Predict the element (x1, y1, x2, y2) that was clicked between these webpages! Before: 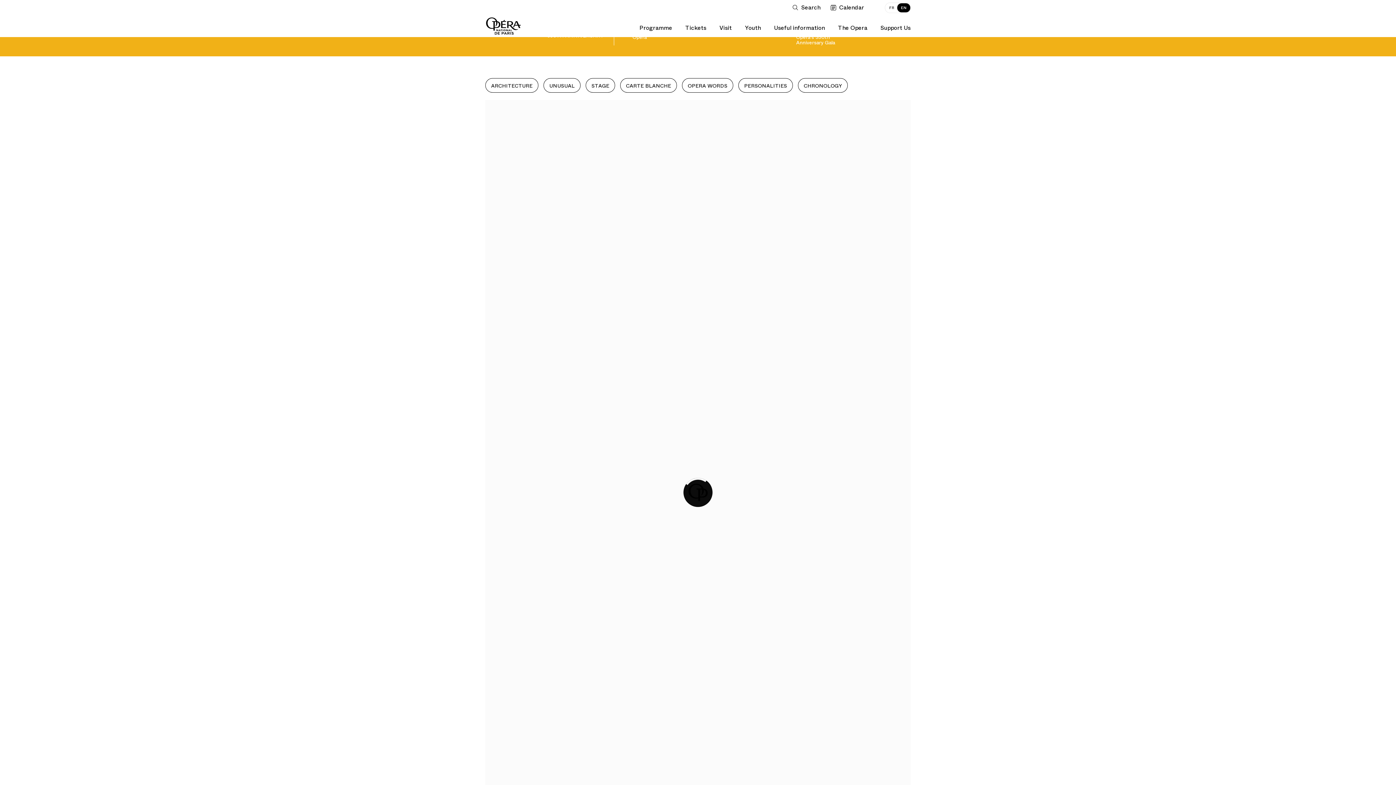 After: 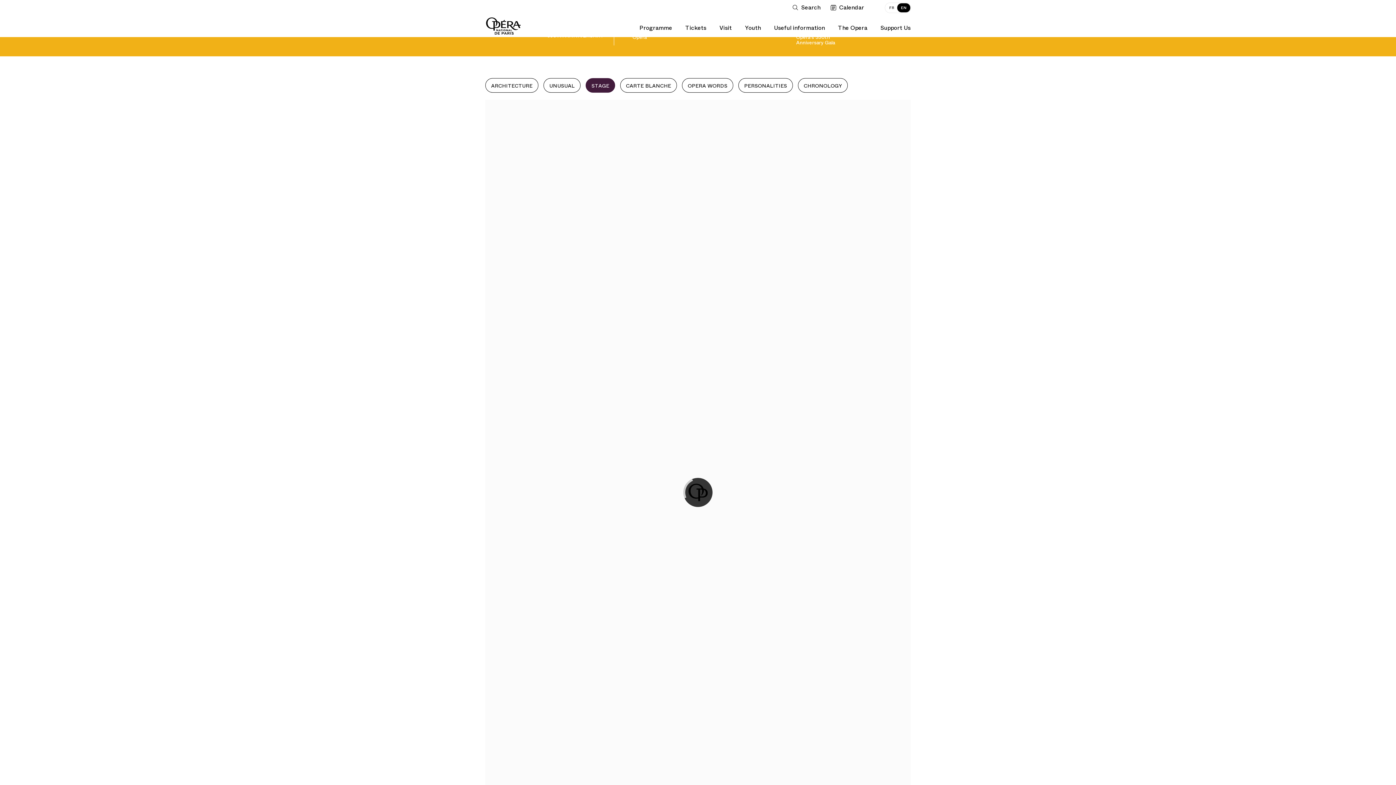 Action: label: STAGE bbox: (585, 78, 615, 92)